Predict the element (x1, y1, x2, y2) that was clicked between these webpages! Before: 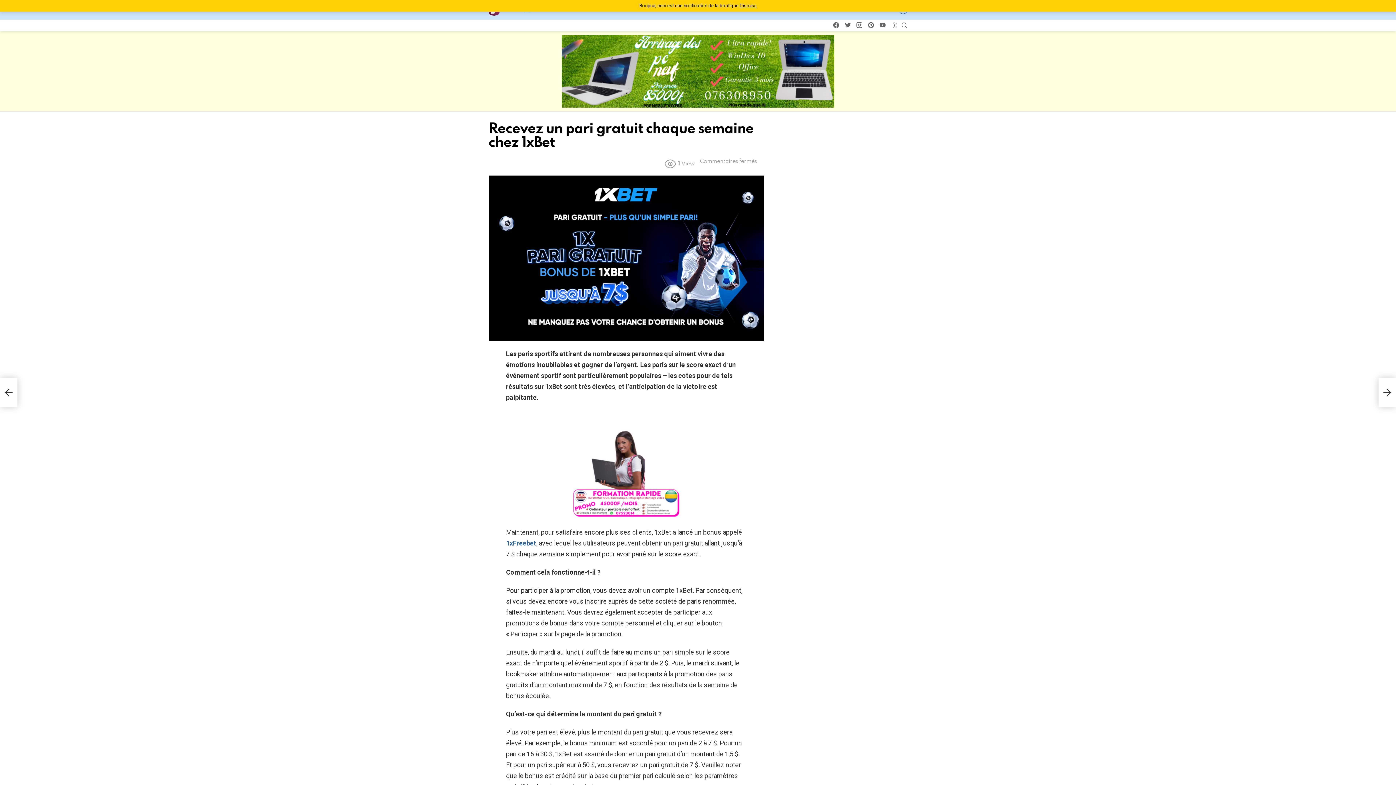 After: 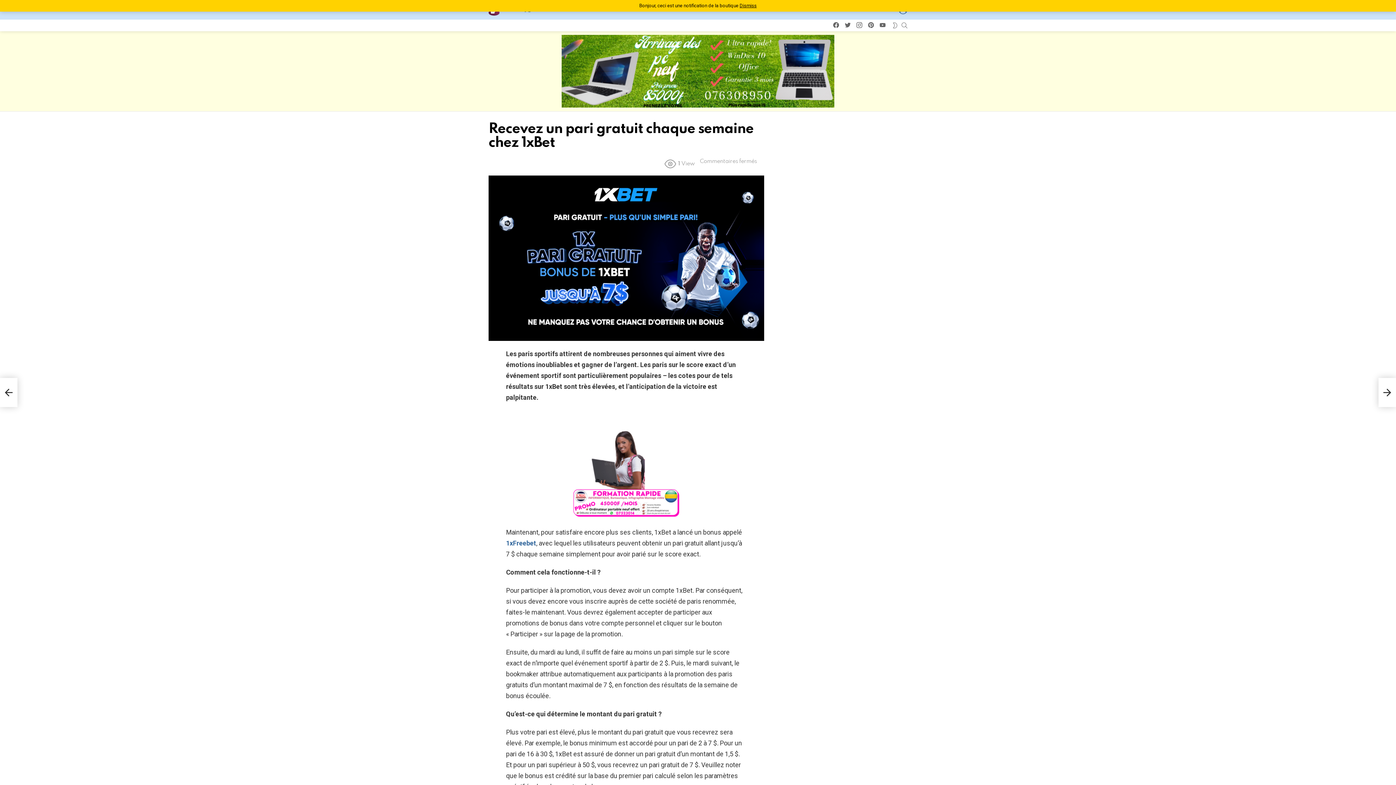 Action: bbox: (572, 510, 681, 517)